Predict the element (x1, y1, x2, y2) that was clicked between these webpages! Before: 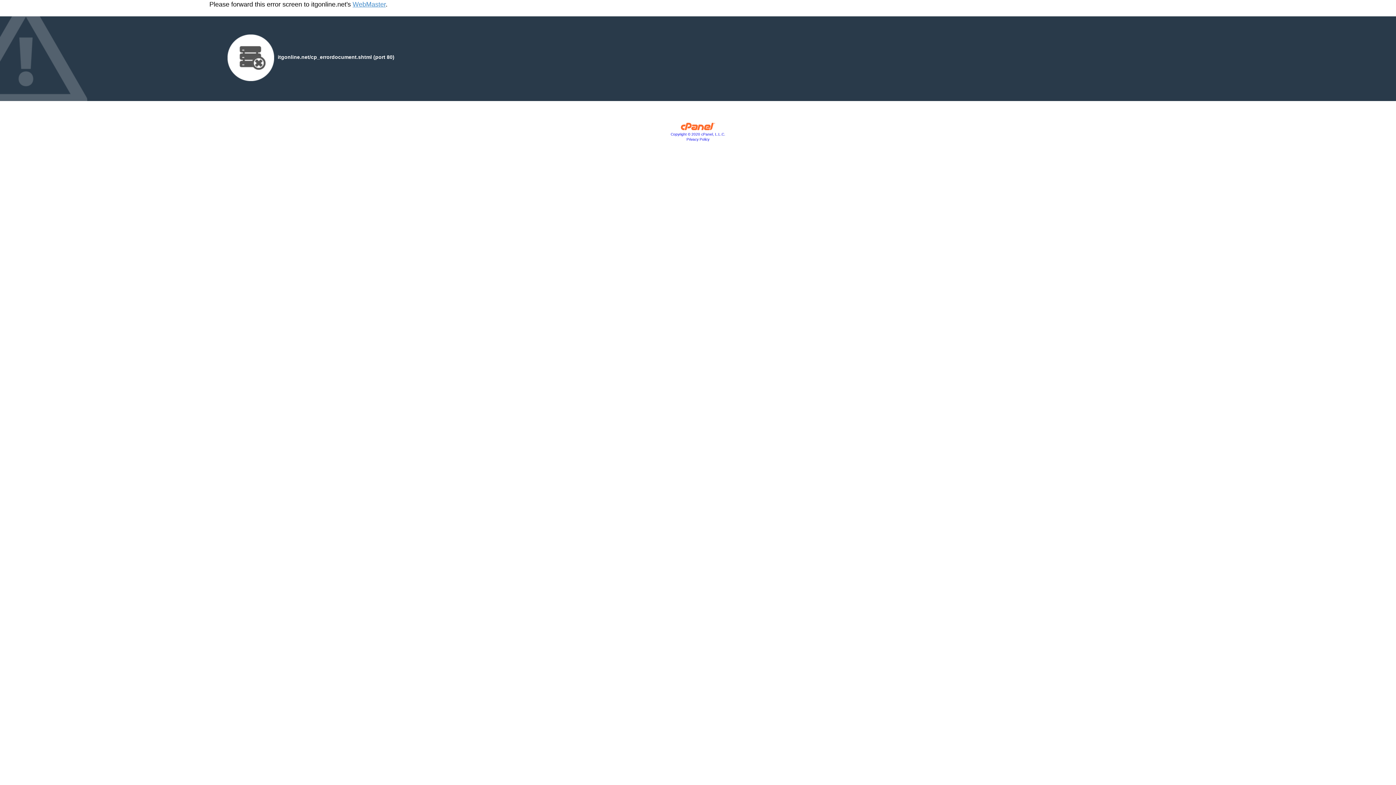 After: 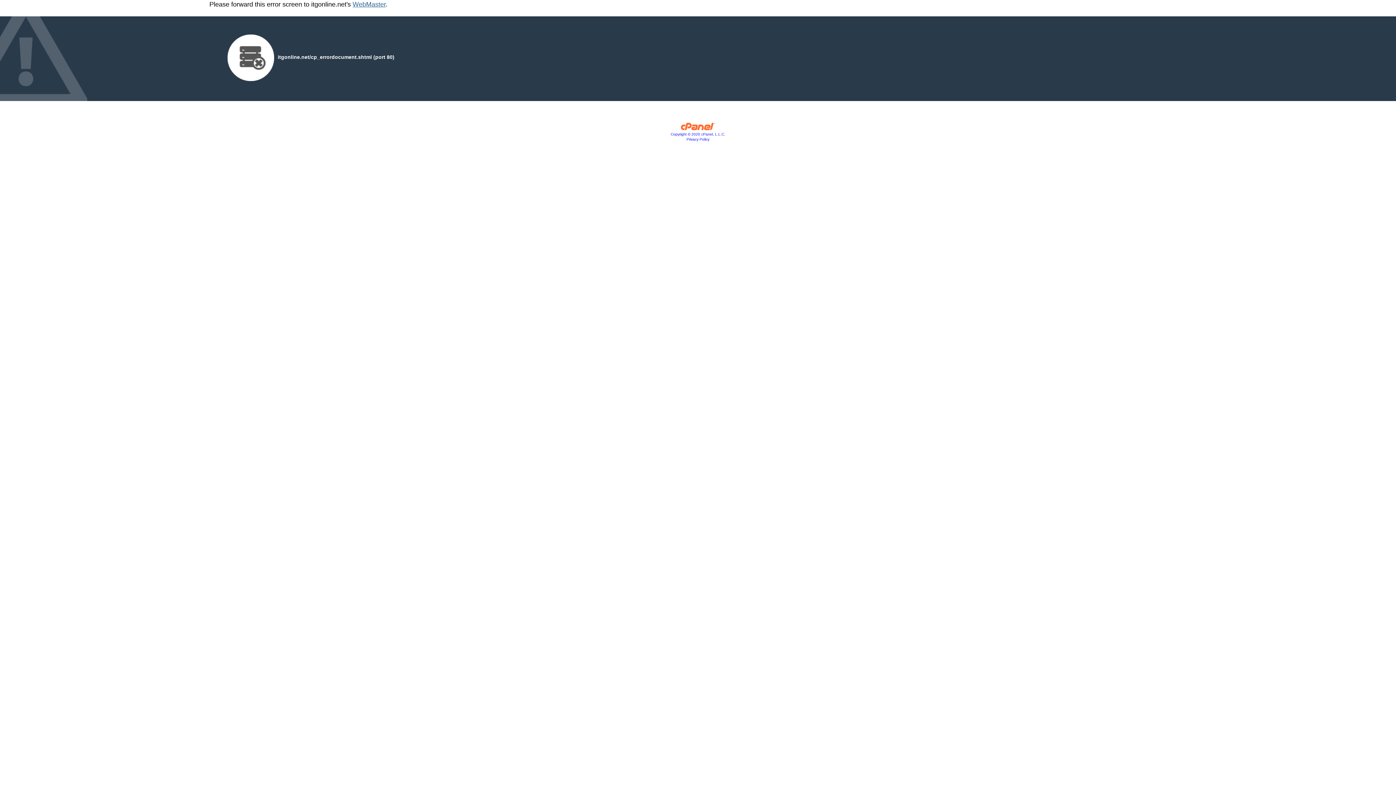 Action: bbox: (352, 0, 385, 8) label: WebMaster